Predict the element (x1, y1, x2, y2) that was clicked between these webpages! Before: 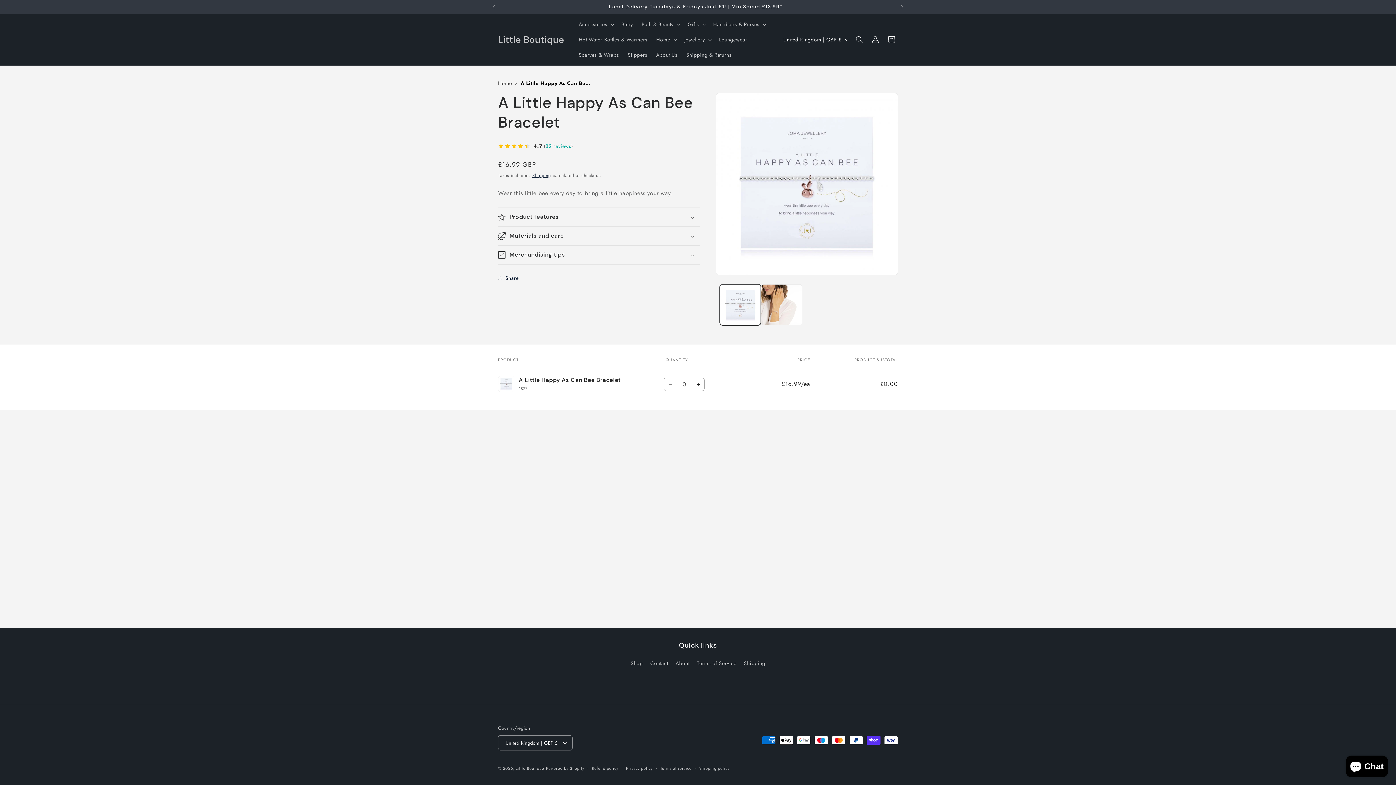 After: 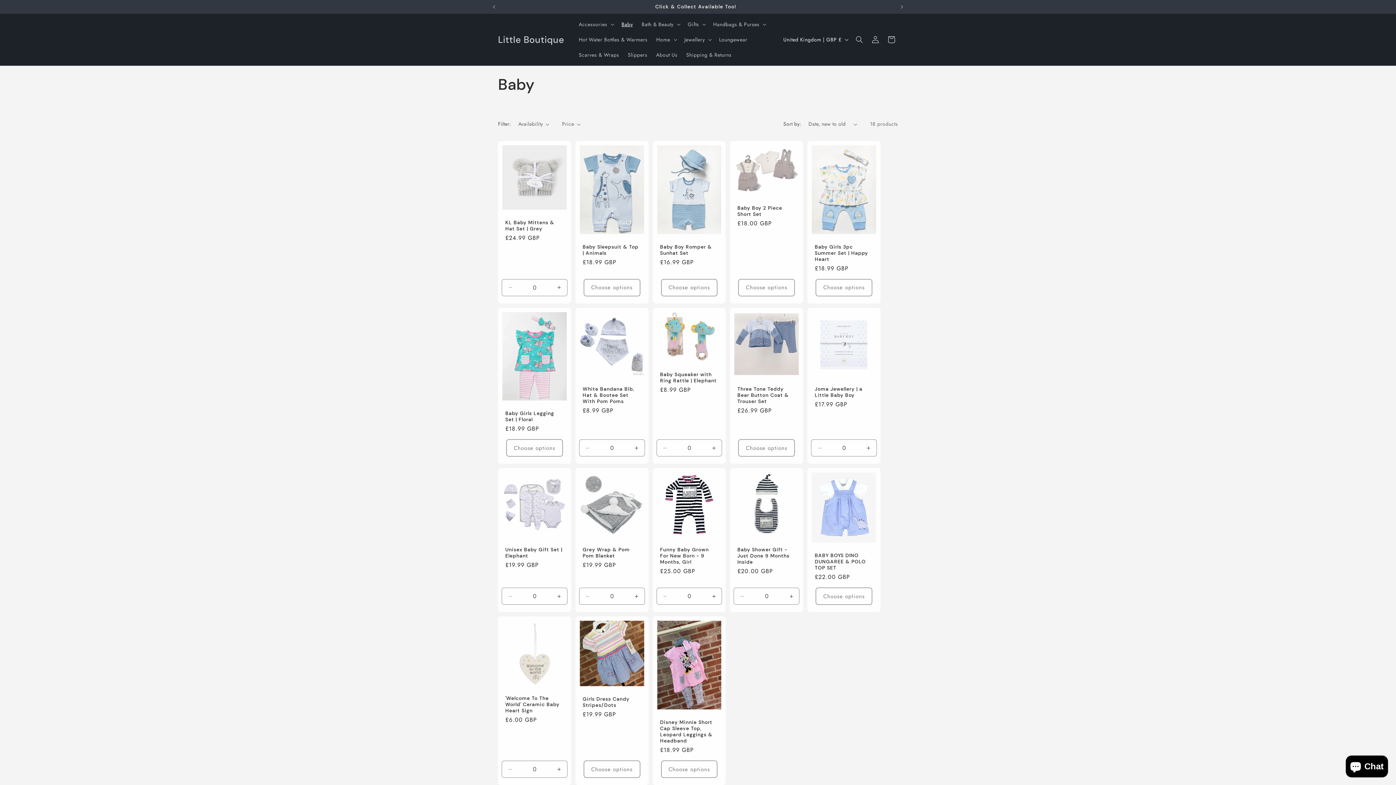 Action: bbox: (617, 16, 637, 32) label: Baby